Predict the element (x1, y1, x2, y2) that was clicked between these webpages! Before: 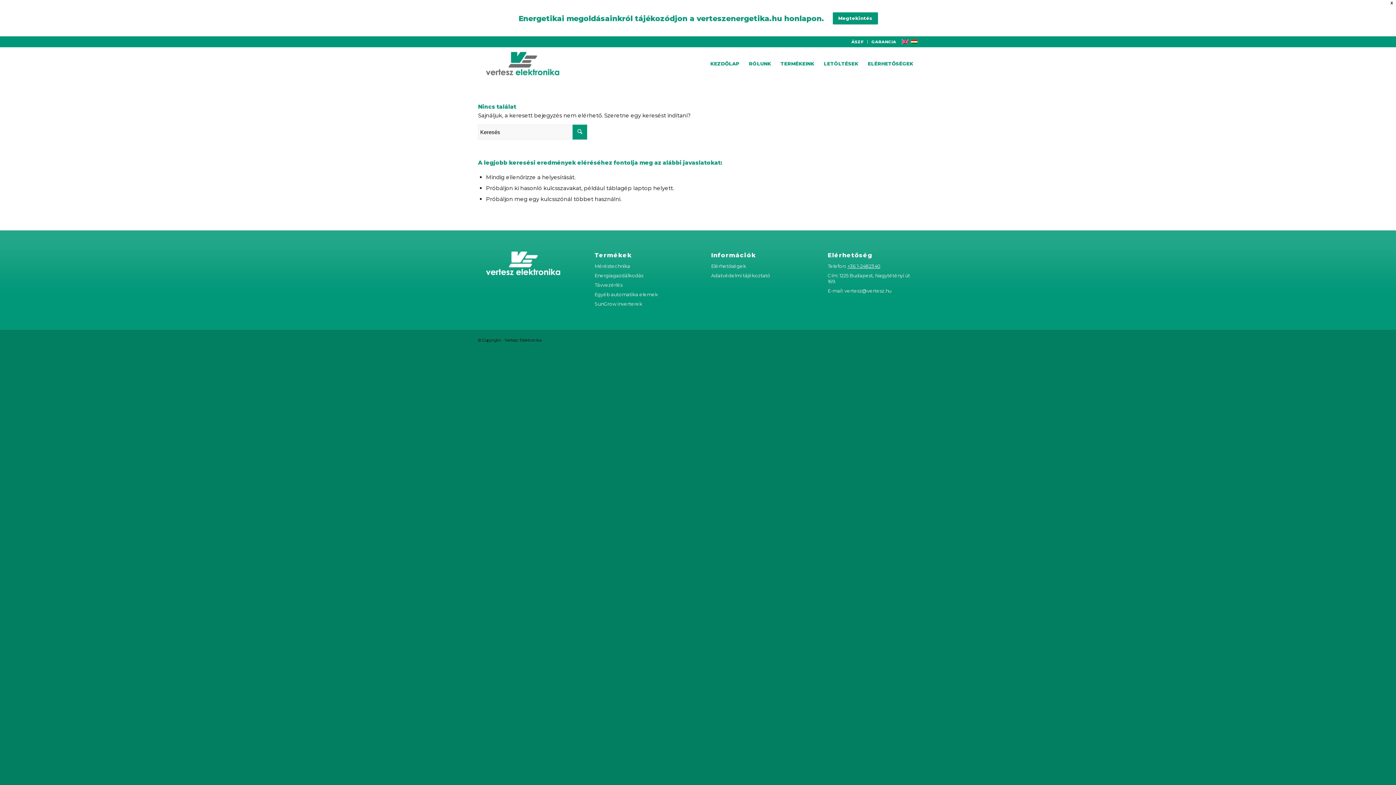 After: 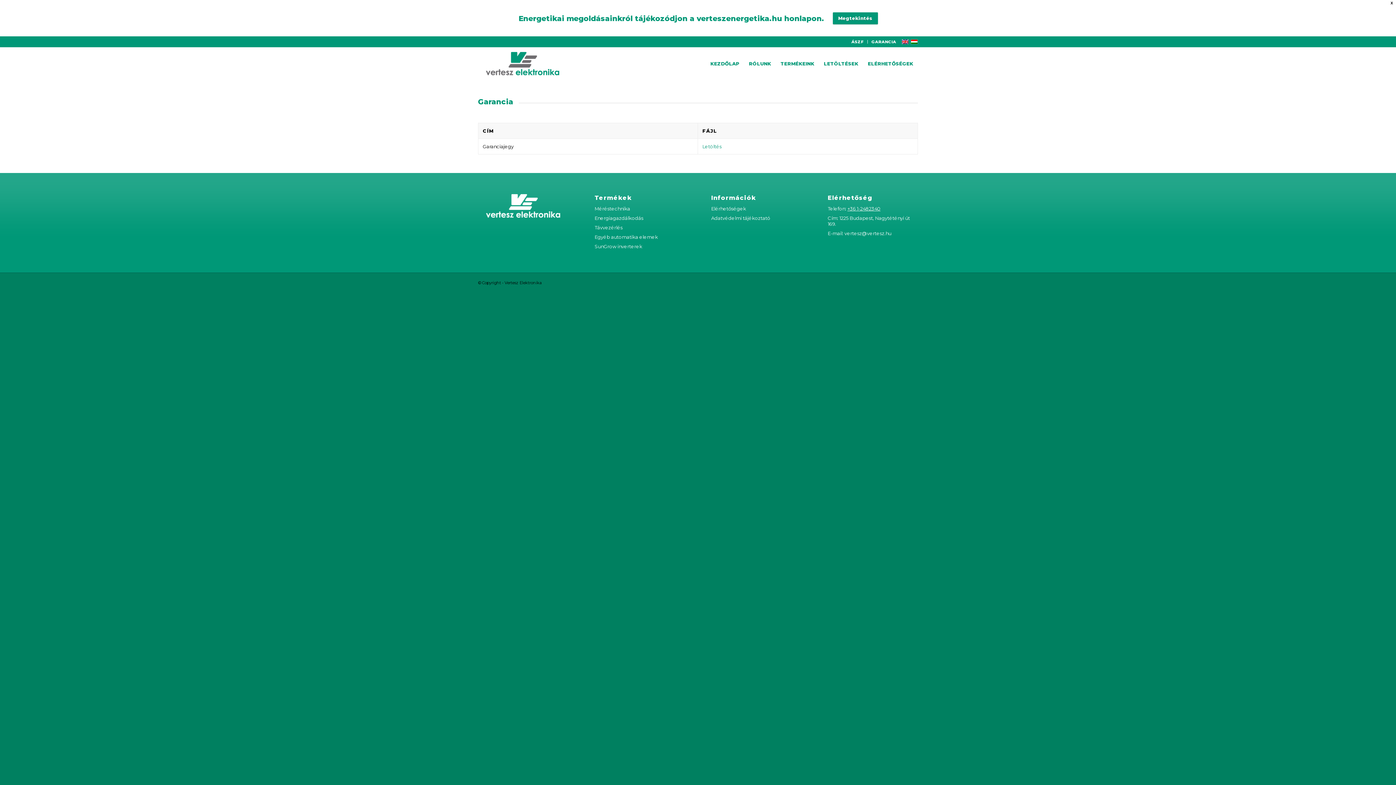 Action: bbox: (871, 36, 896, 46) label: GARANCIA